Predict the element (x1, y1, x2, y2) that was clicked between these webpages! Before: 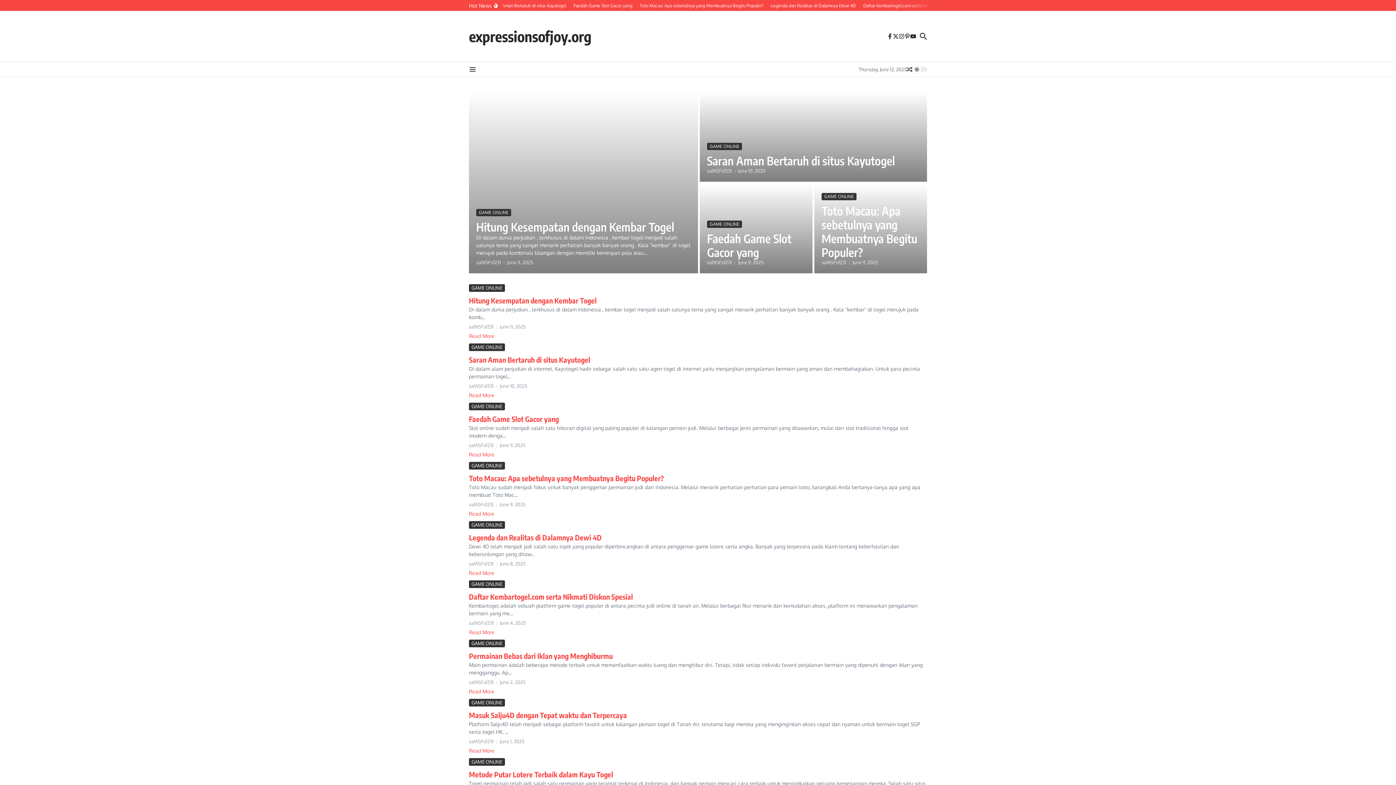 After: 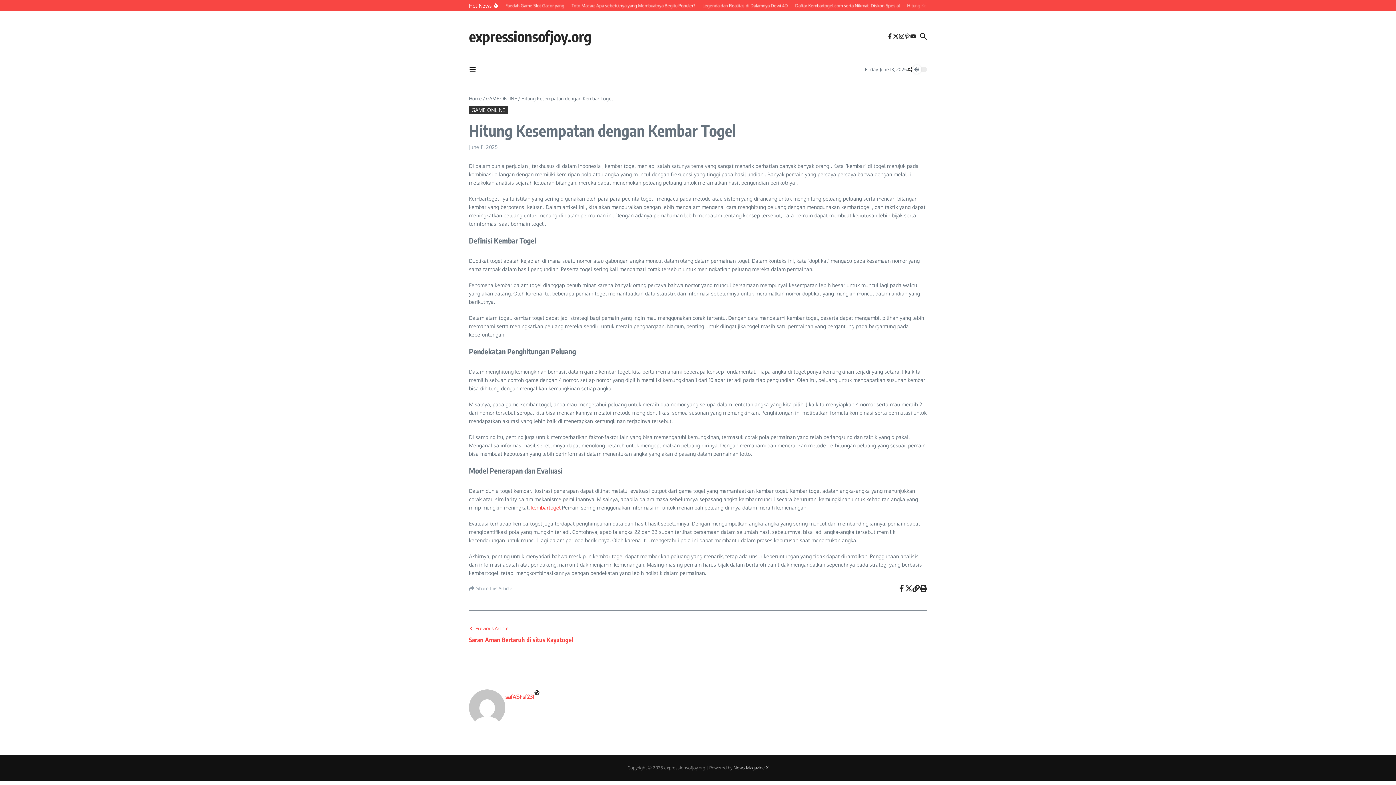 Action: bbox: (469, 91, 698, 273)